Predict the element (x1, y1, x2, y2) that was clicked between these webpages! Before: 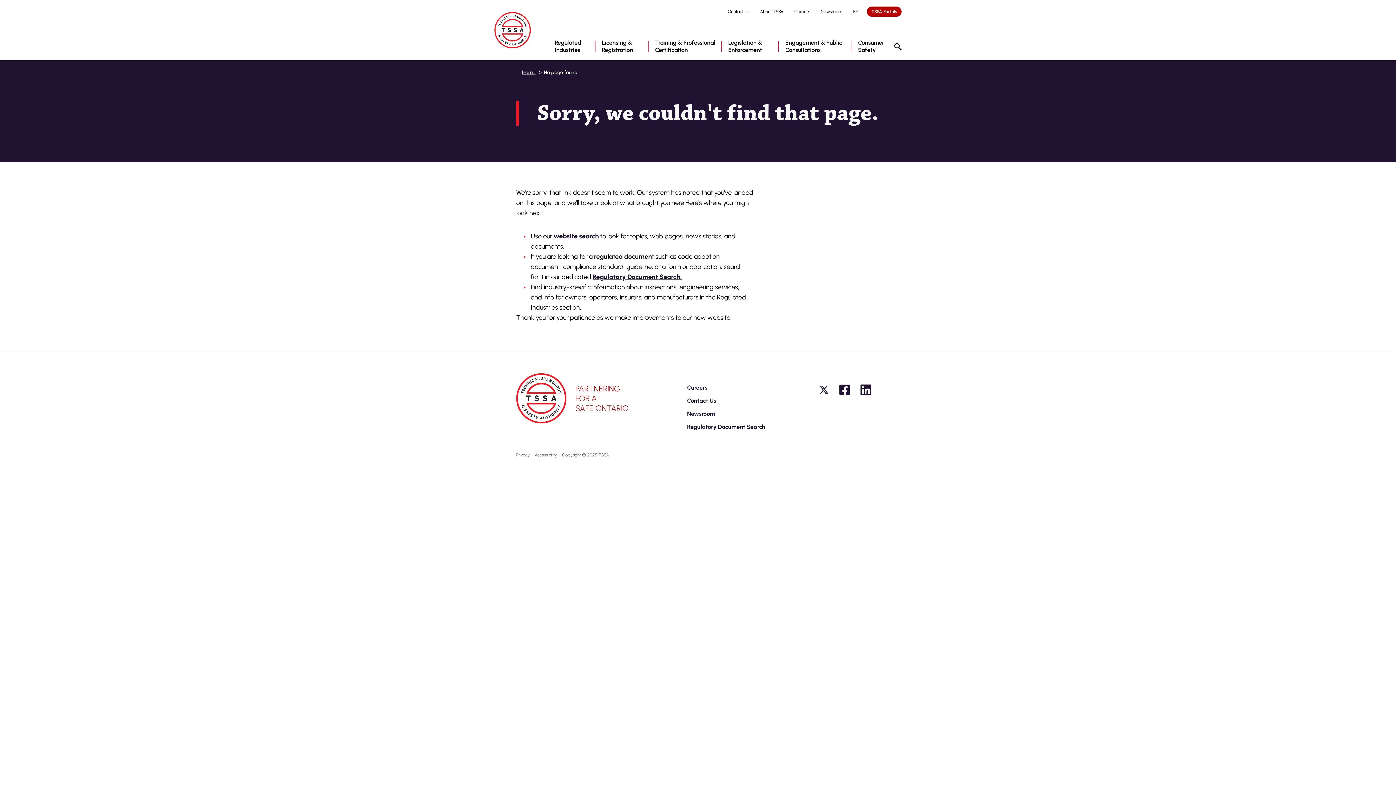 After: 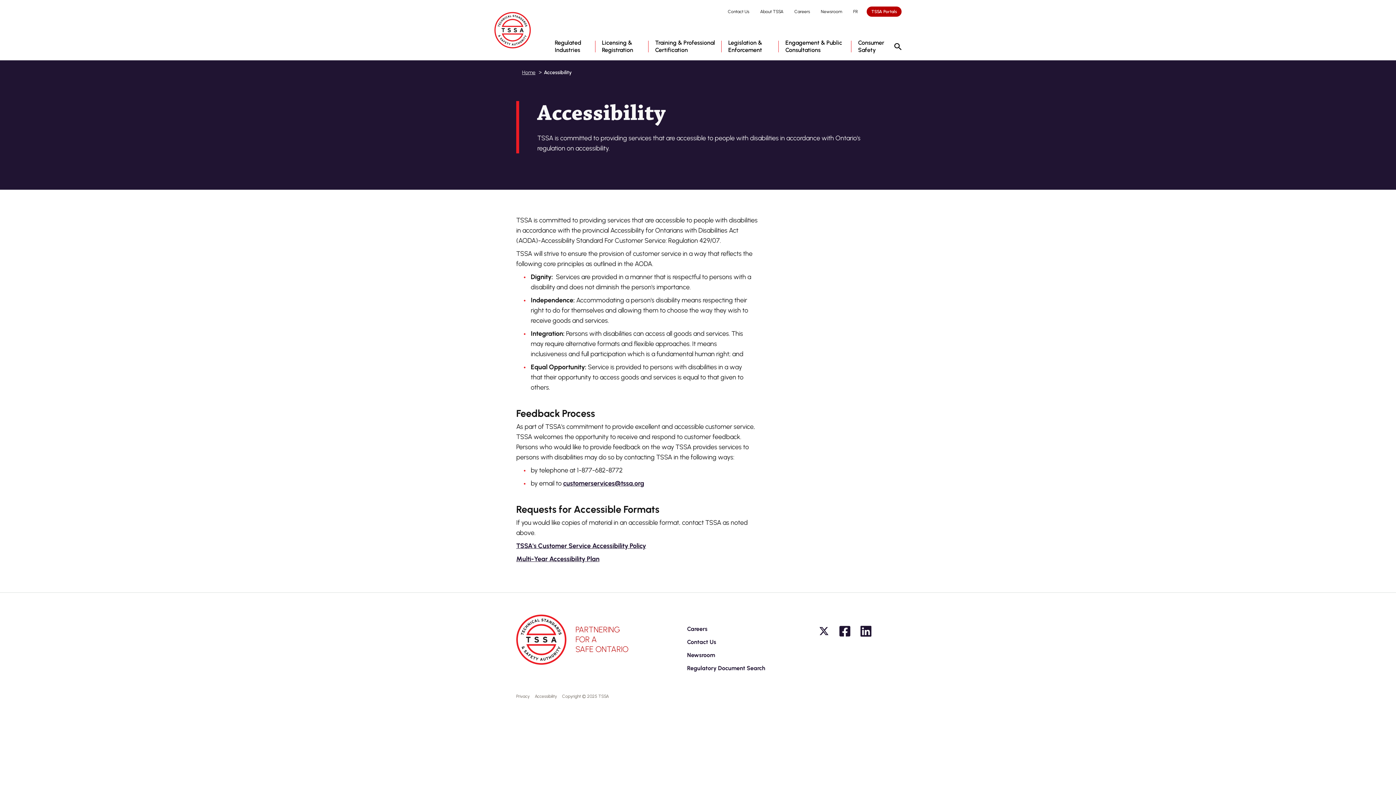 Action: bbox: (534, 452, 557, 457) label: Accessibility